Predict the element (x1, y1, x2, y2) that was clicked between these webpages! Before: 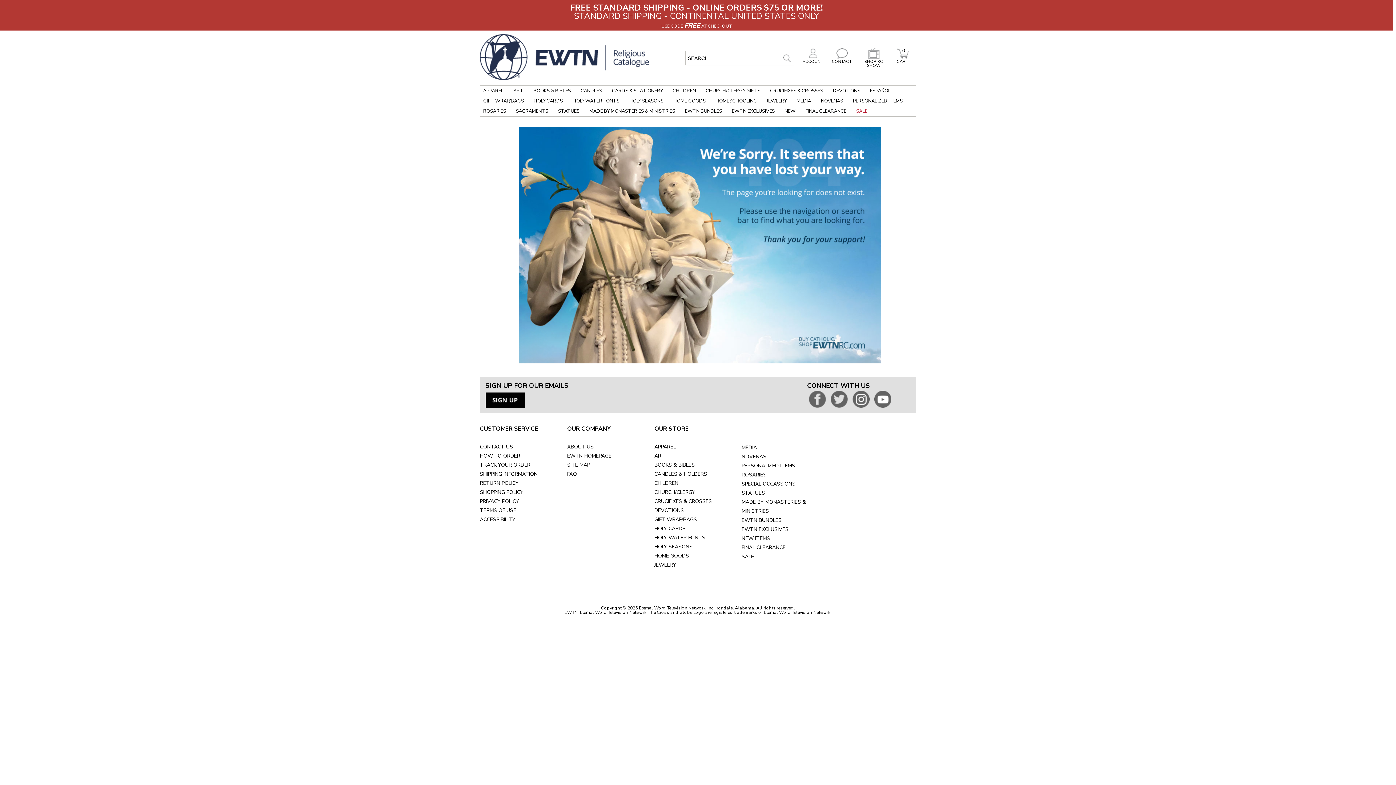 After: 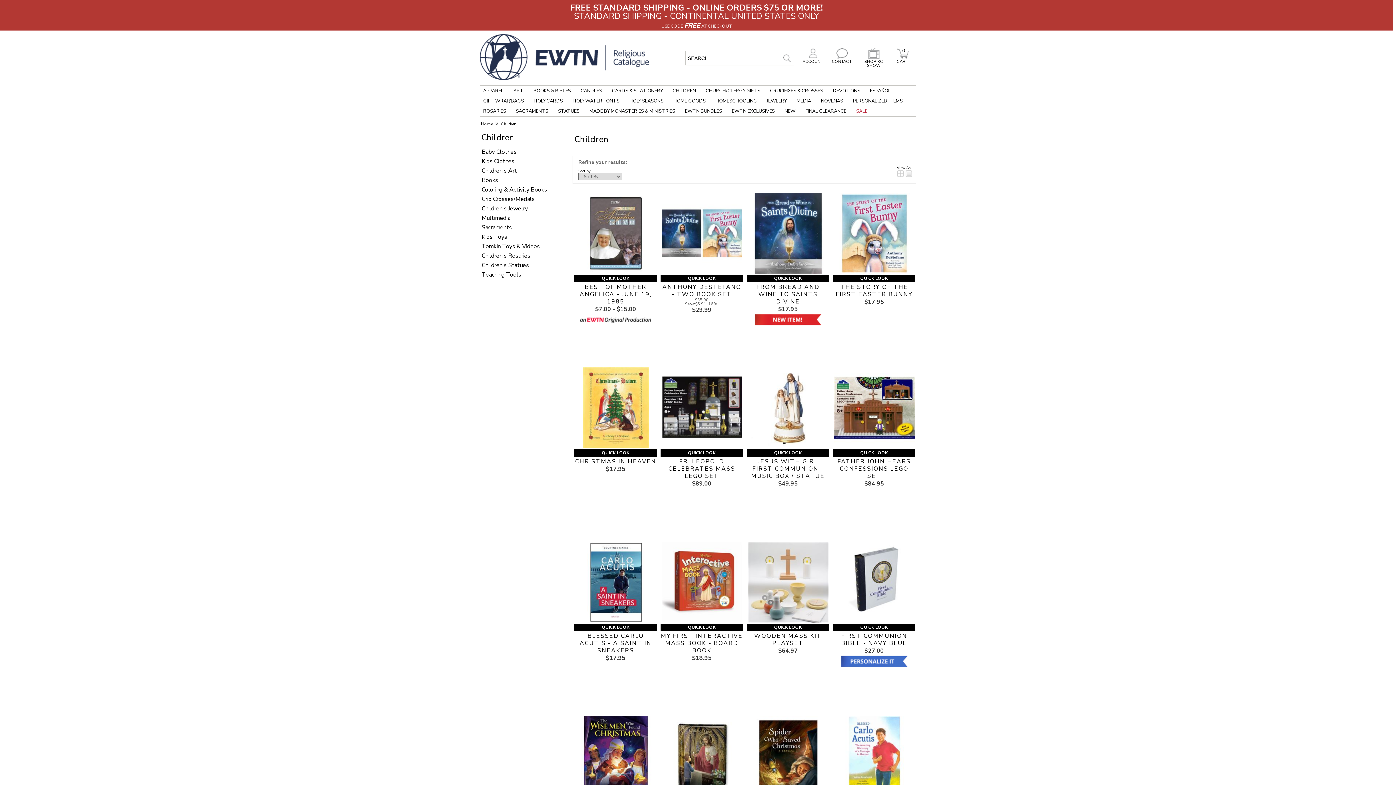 Action: bbox: (654, 480, 678, 487) label: CHILDREN